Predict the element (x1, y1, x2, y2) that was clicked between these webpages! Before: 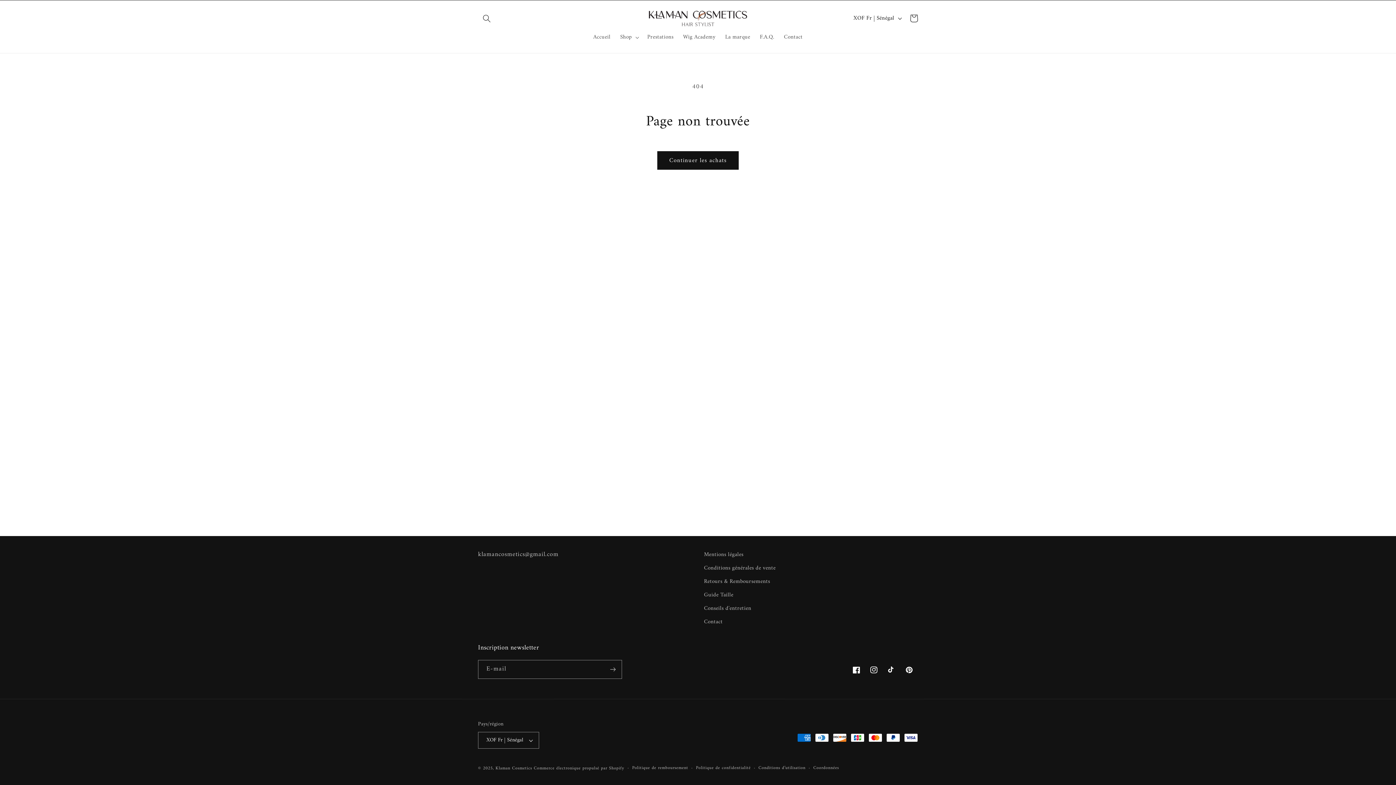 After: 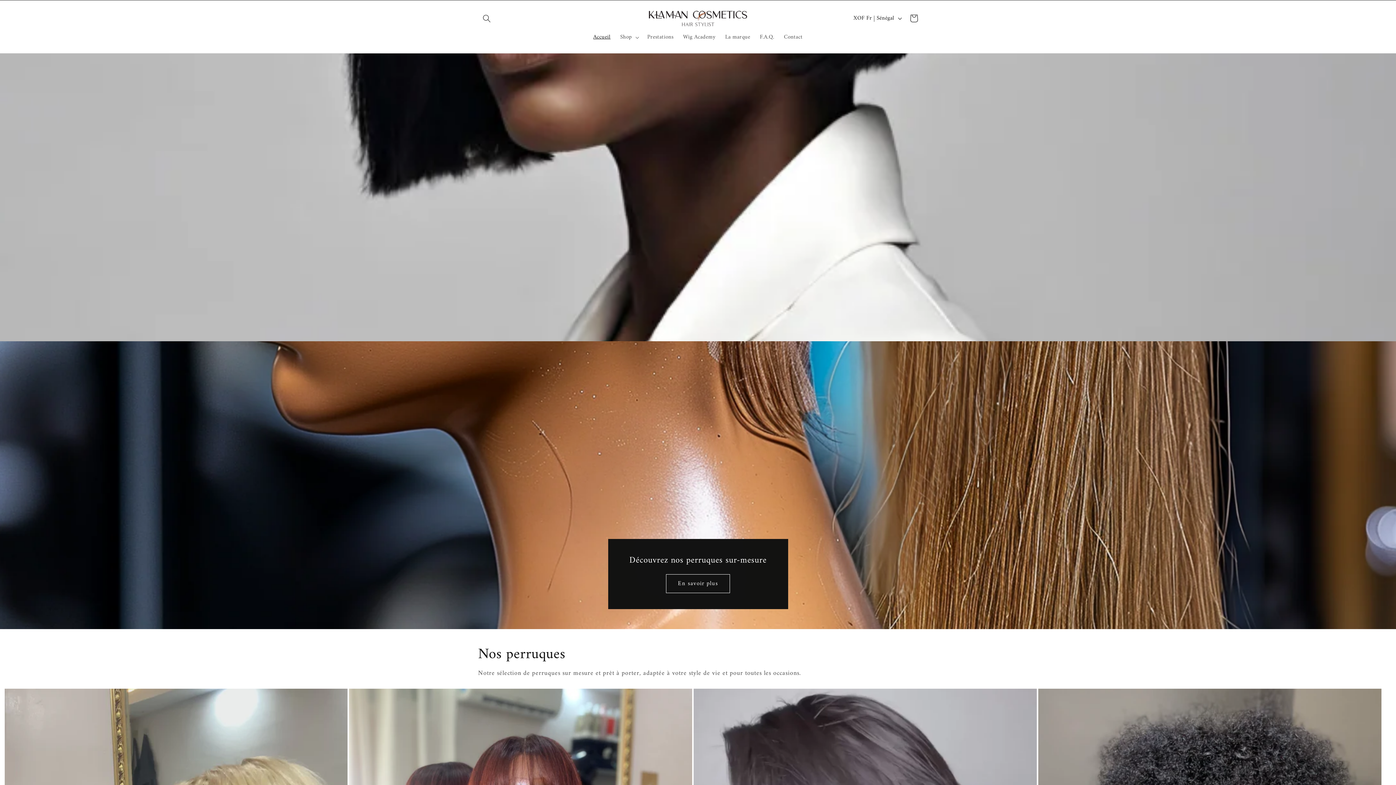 Action: bbox: (646, 7, 750, 29)